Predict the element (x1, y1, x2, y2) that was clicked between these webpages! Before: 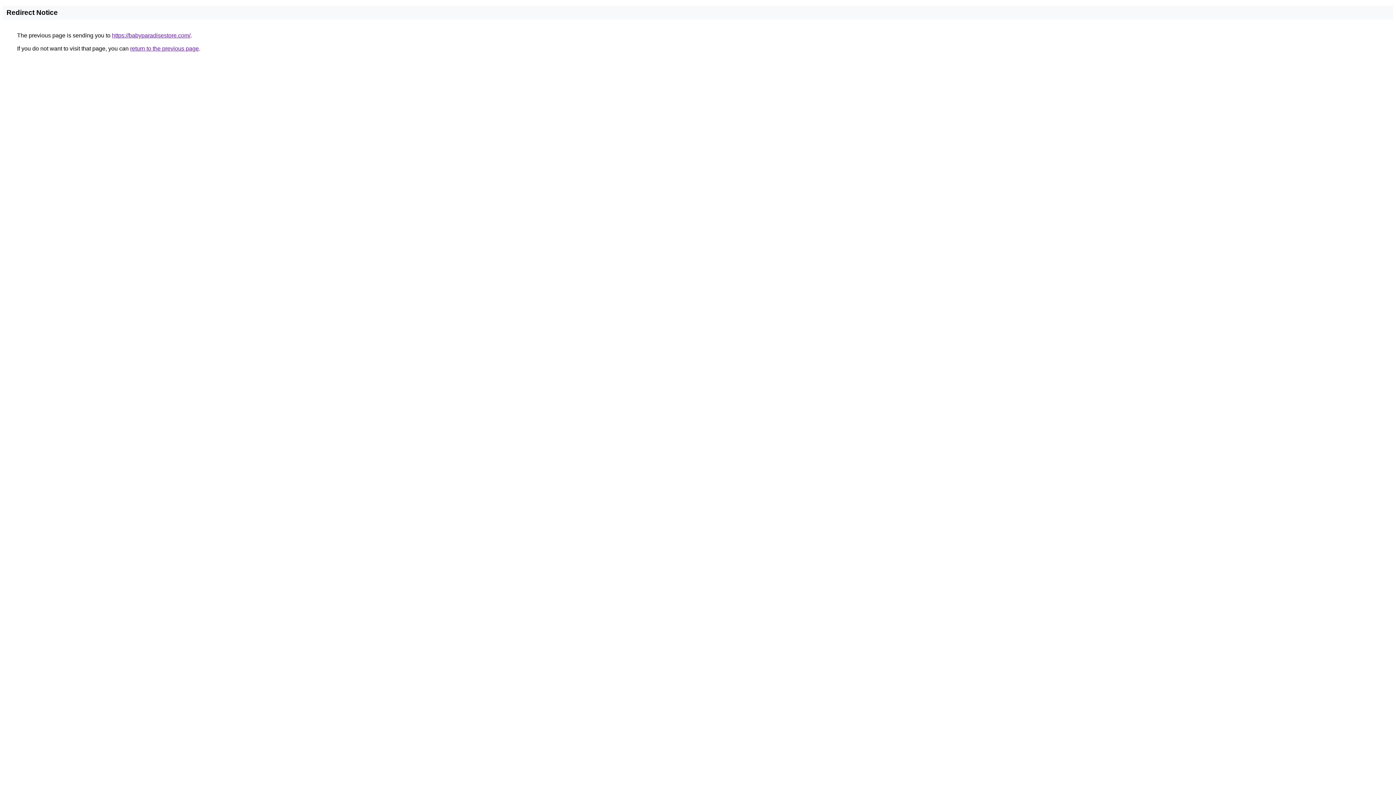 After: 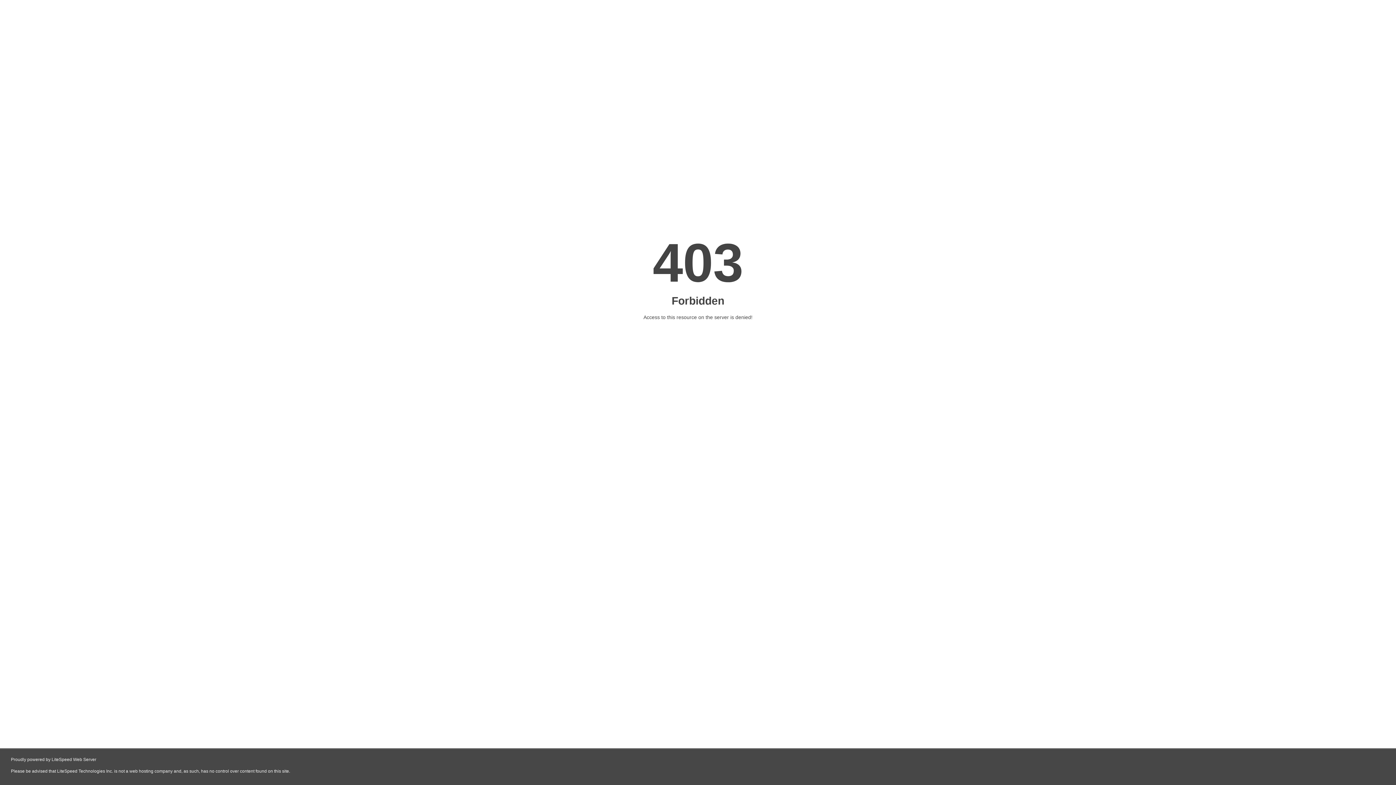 Action: label: https://babyparadisestore.com/ bbox: (112, 32, 190, 38)